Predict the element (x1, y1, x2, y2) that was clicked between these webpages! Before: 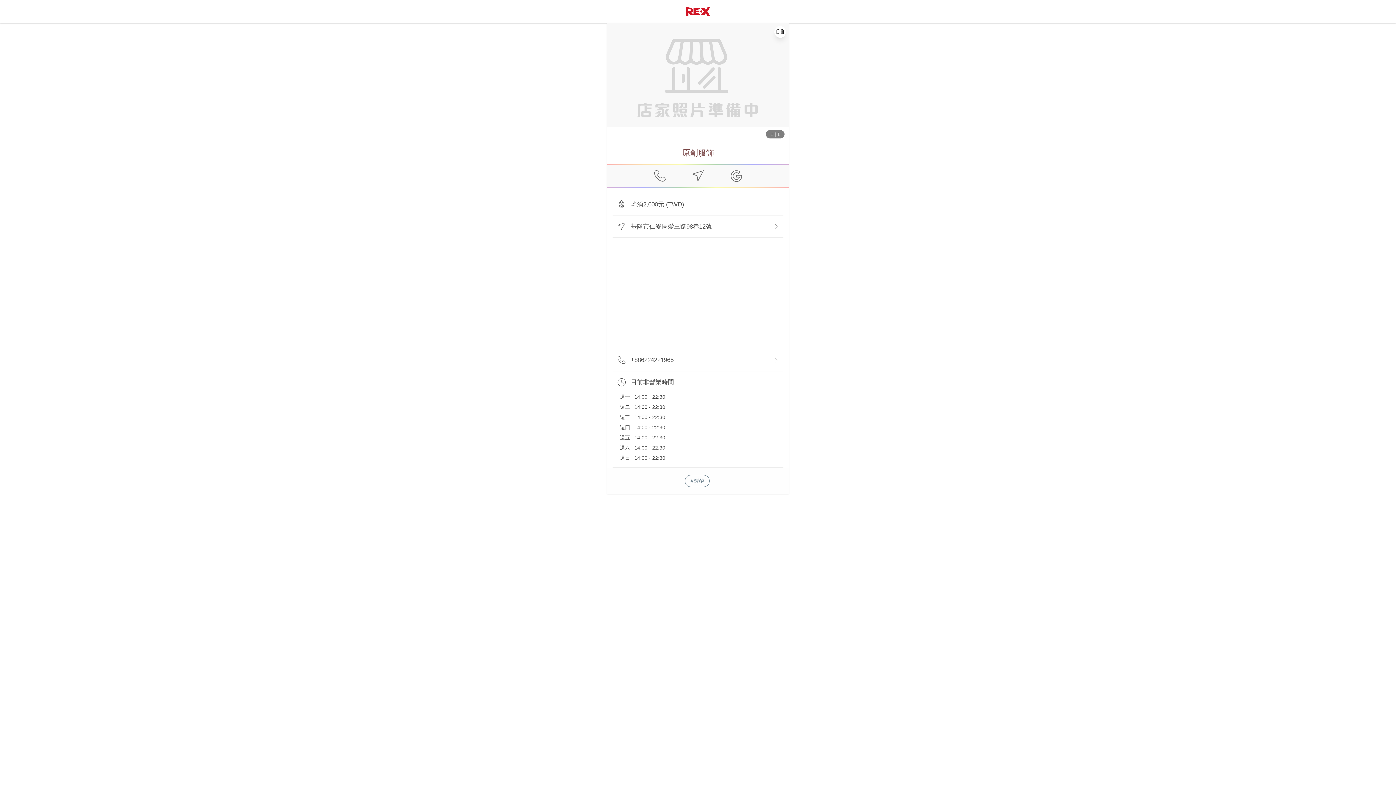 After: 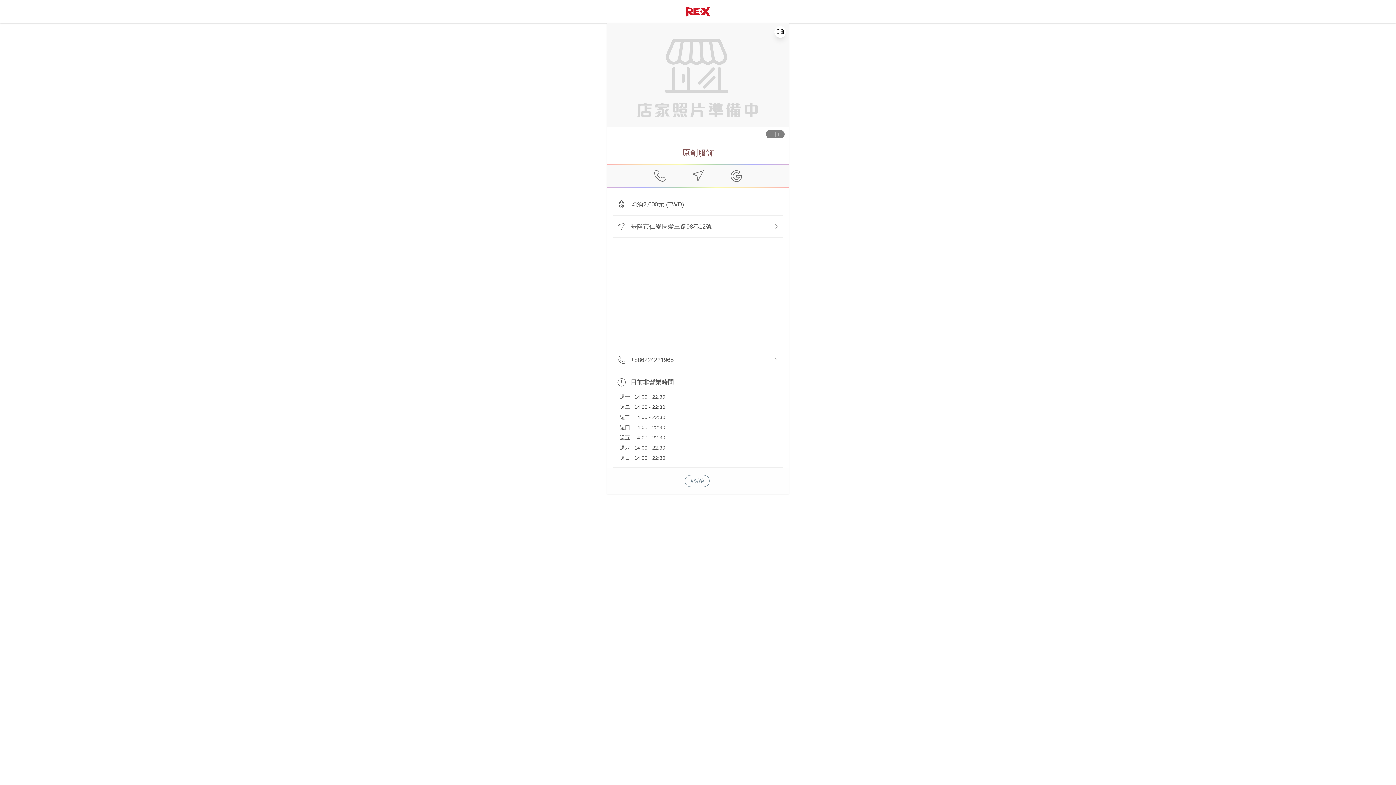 Action: bbox: (651, 168, 668, 184)